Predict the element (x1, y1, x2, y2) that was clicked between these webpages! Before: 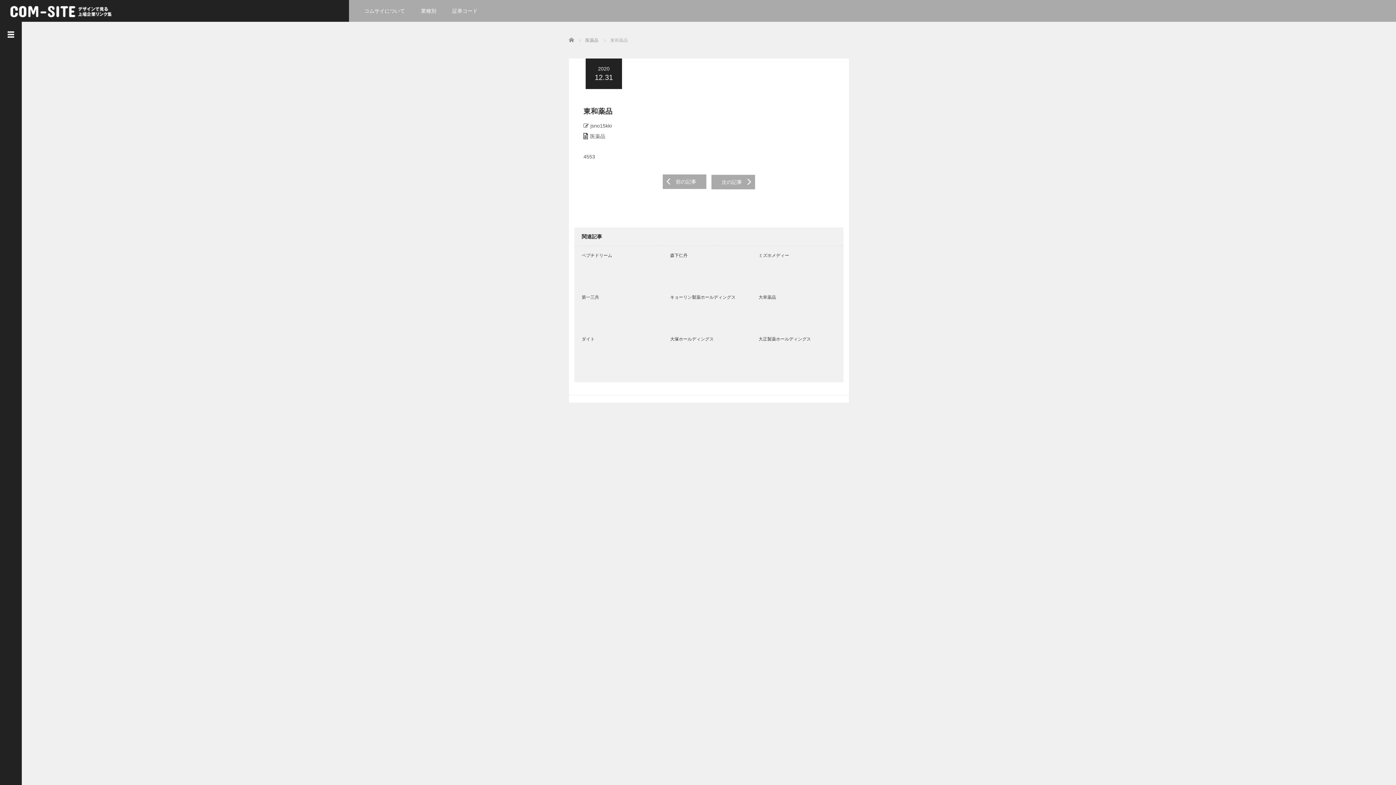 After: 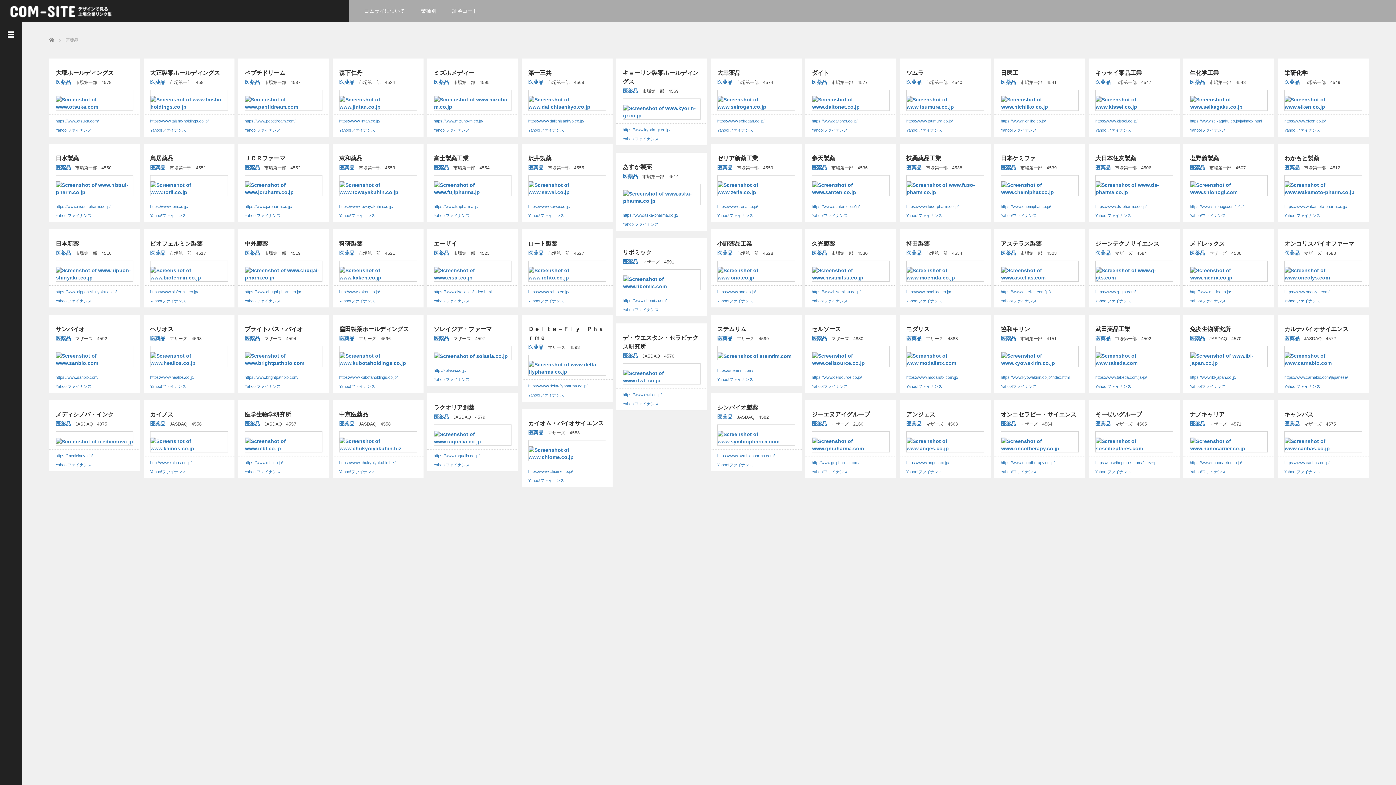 Action: bbox: (590, 133, 605, 139) label: 医薬品